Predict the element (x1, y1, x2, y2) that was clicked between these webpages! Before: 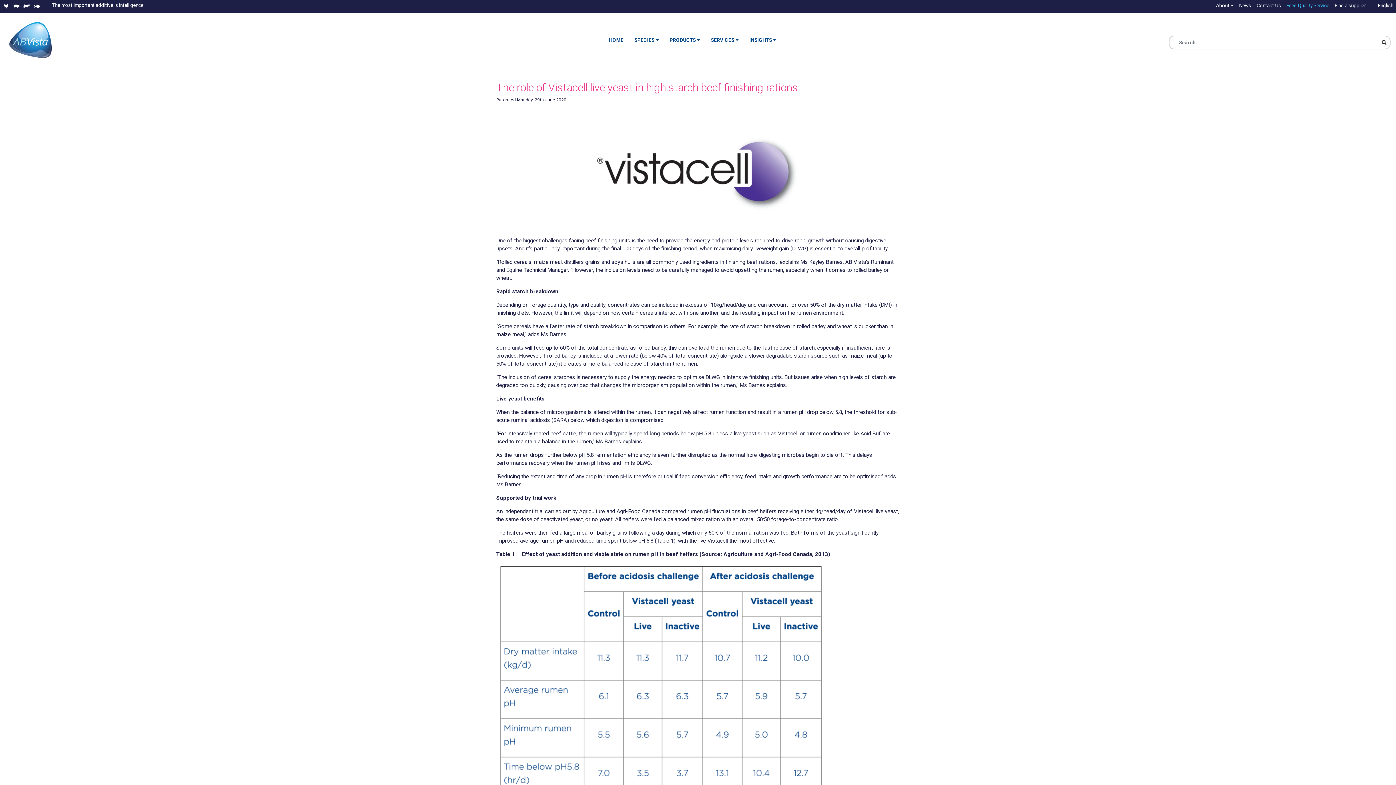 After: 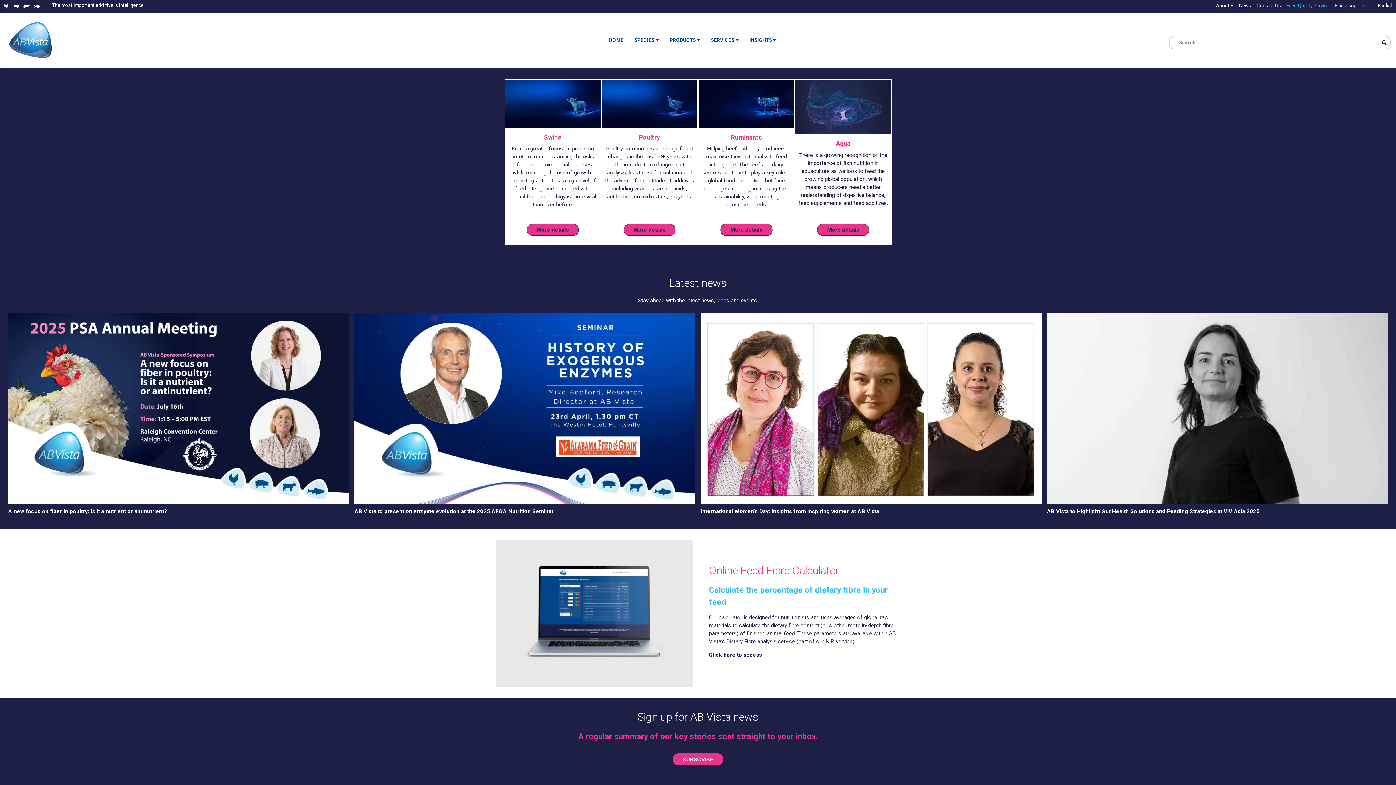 Action: bbox: (634, 37, 658, 42) label: SPECIES